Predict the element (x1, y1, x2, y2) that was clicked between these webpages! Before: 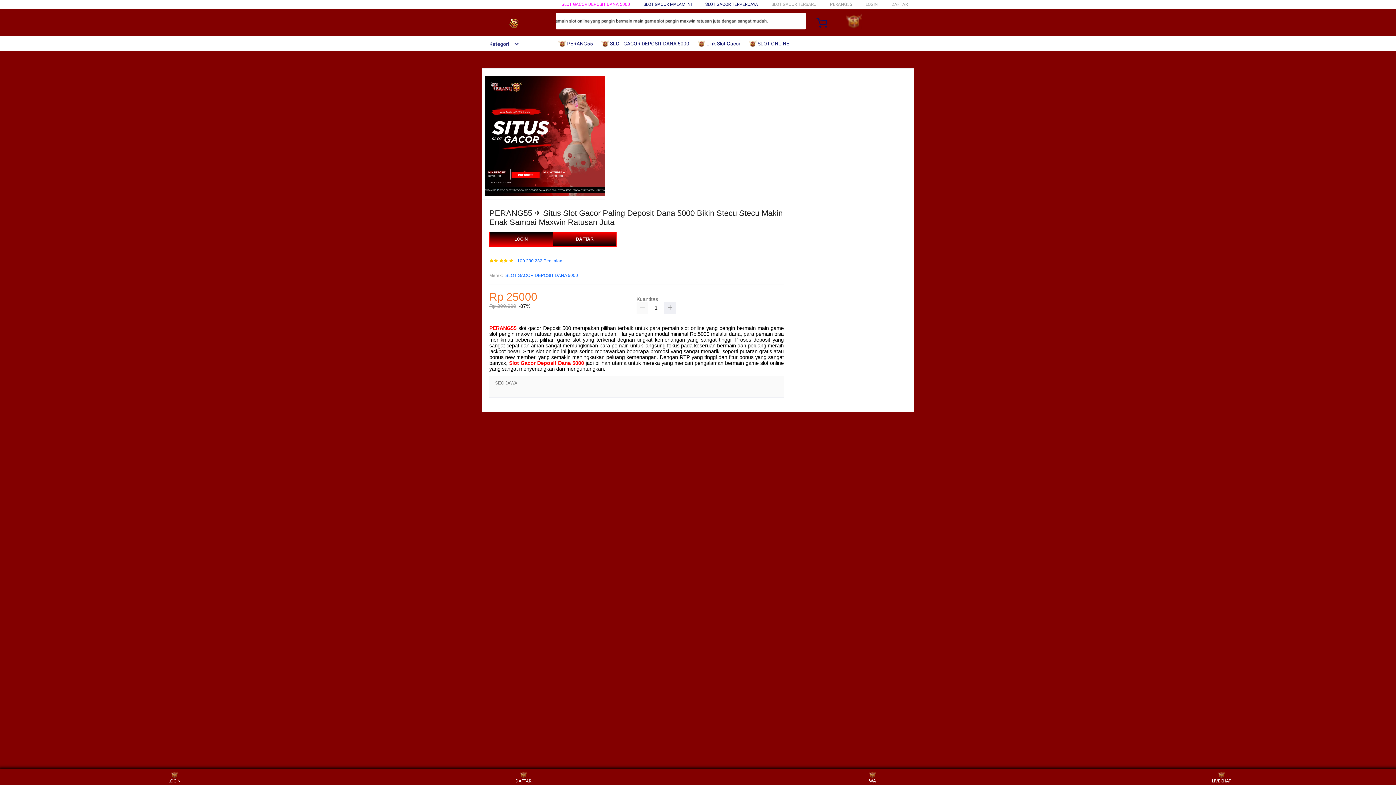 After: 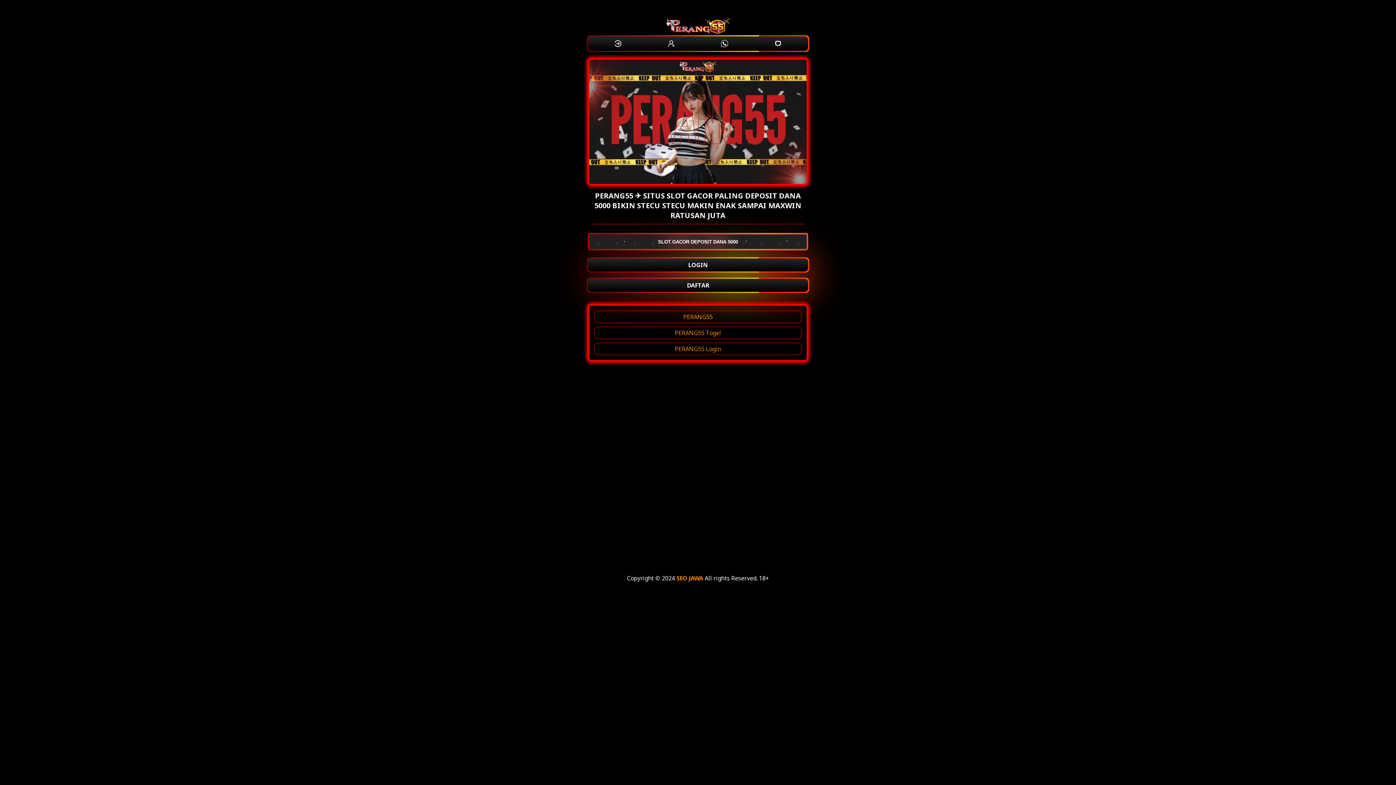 Action: label: DAFTAR bbox: (553, 232, 616, 247)